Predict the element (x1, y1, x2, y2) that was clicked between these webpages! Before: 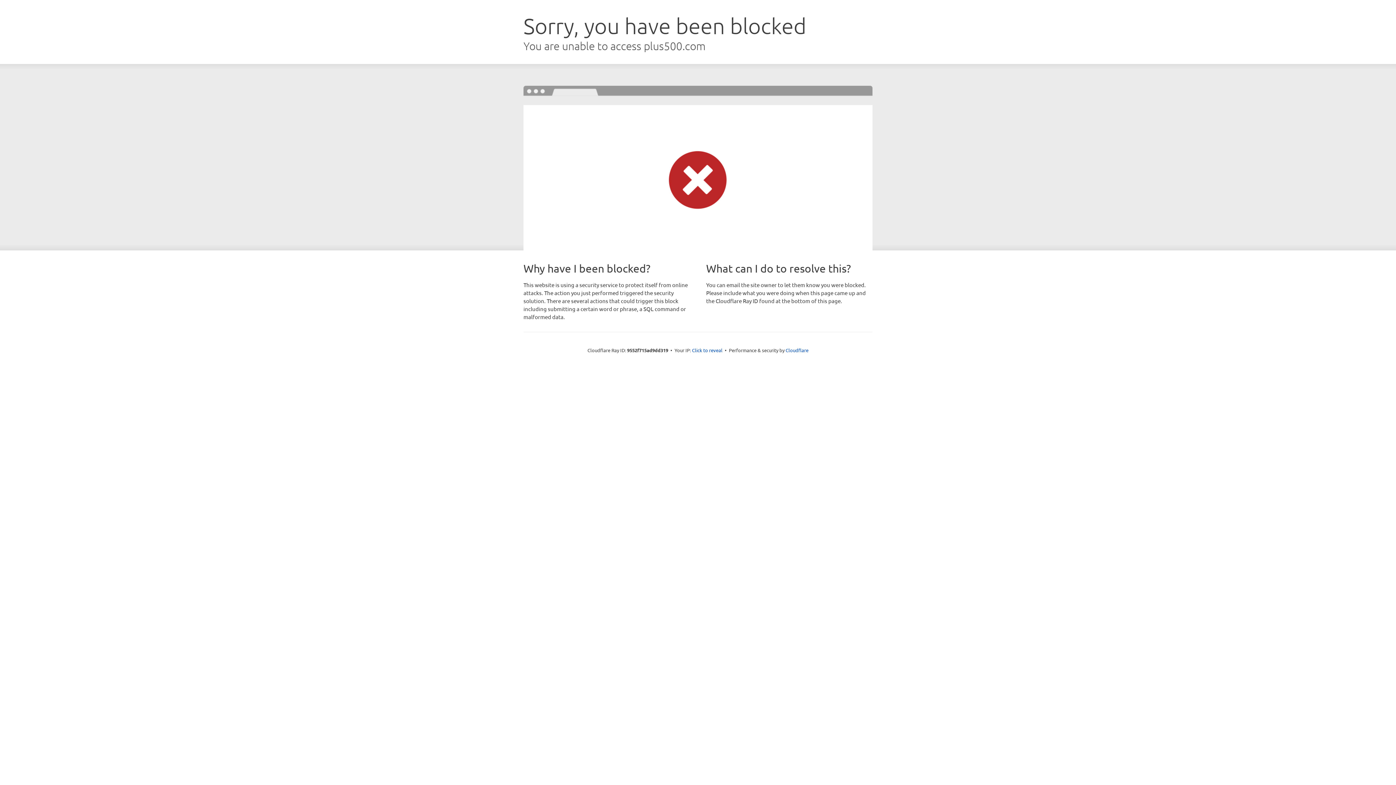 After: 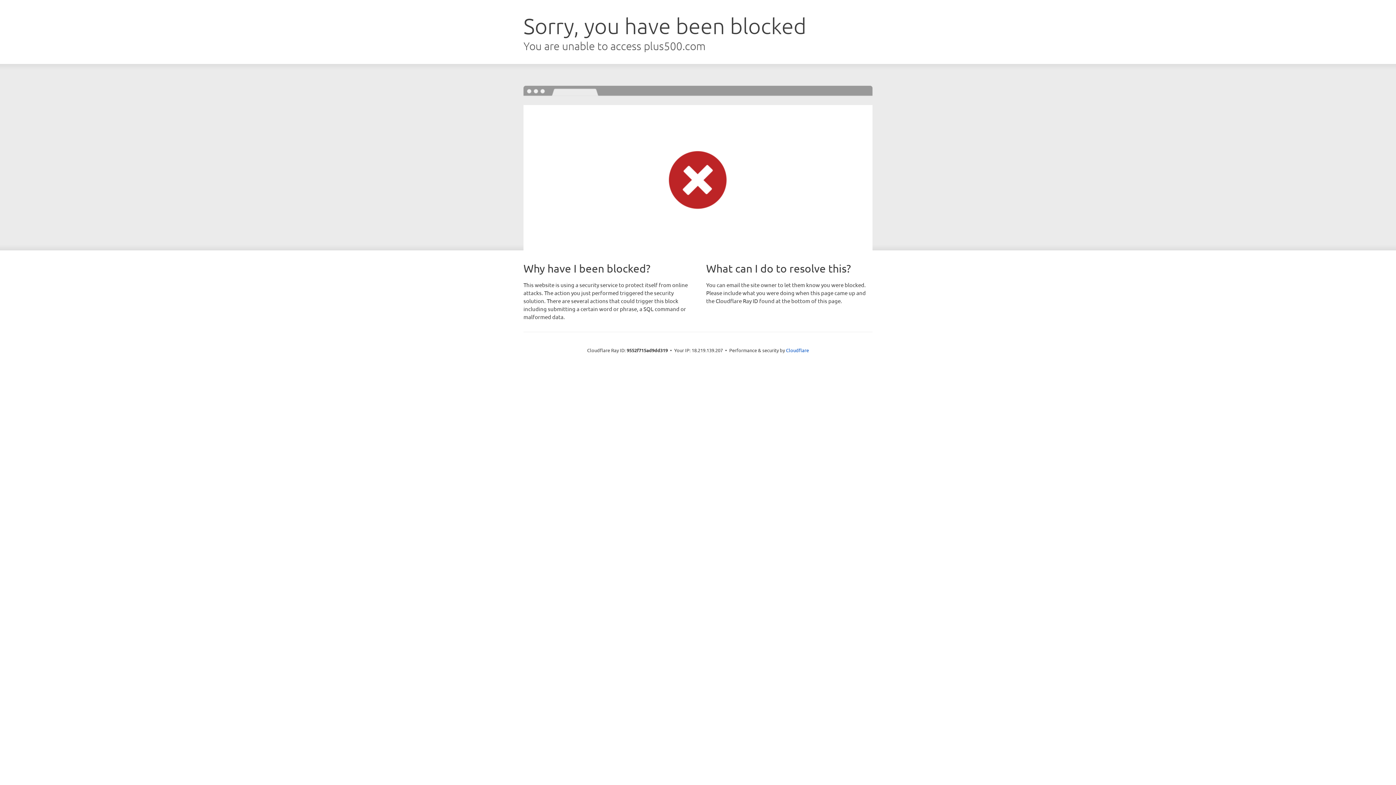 Action: label: Click to reveal bbox: (692, 346, 722, 353)